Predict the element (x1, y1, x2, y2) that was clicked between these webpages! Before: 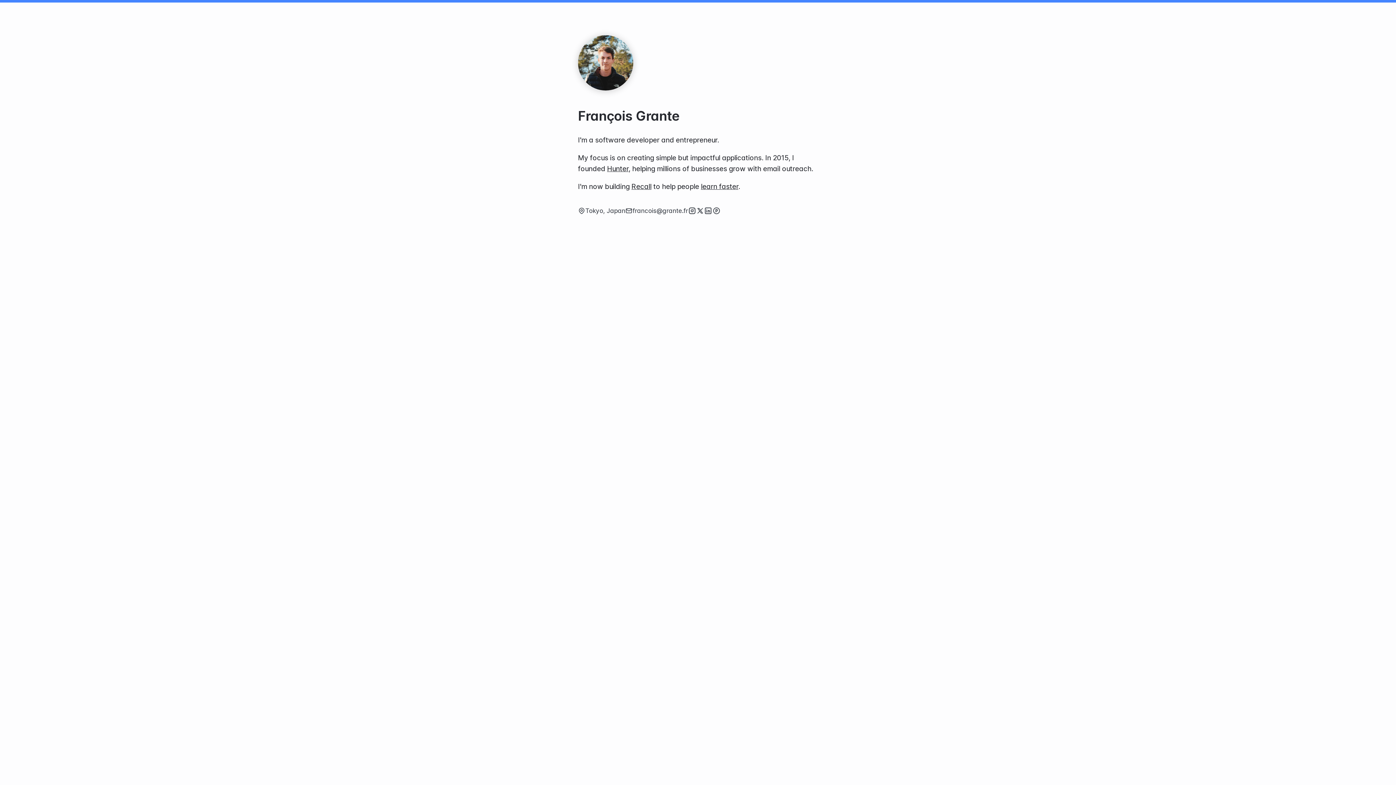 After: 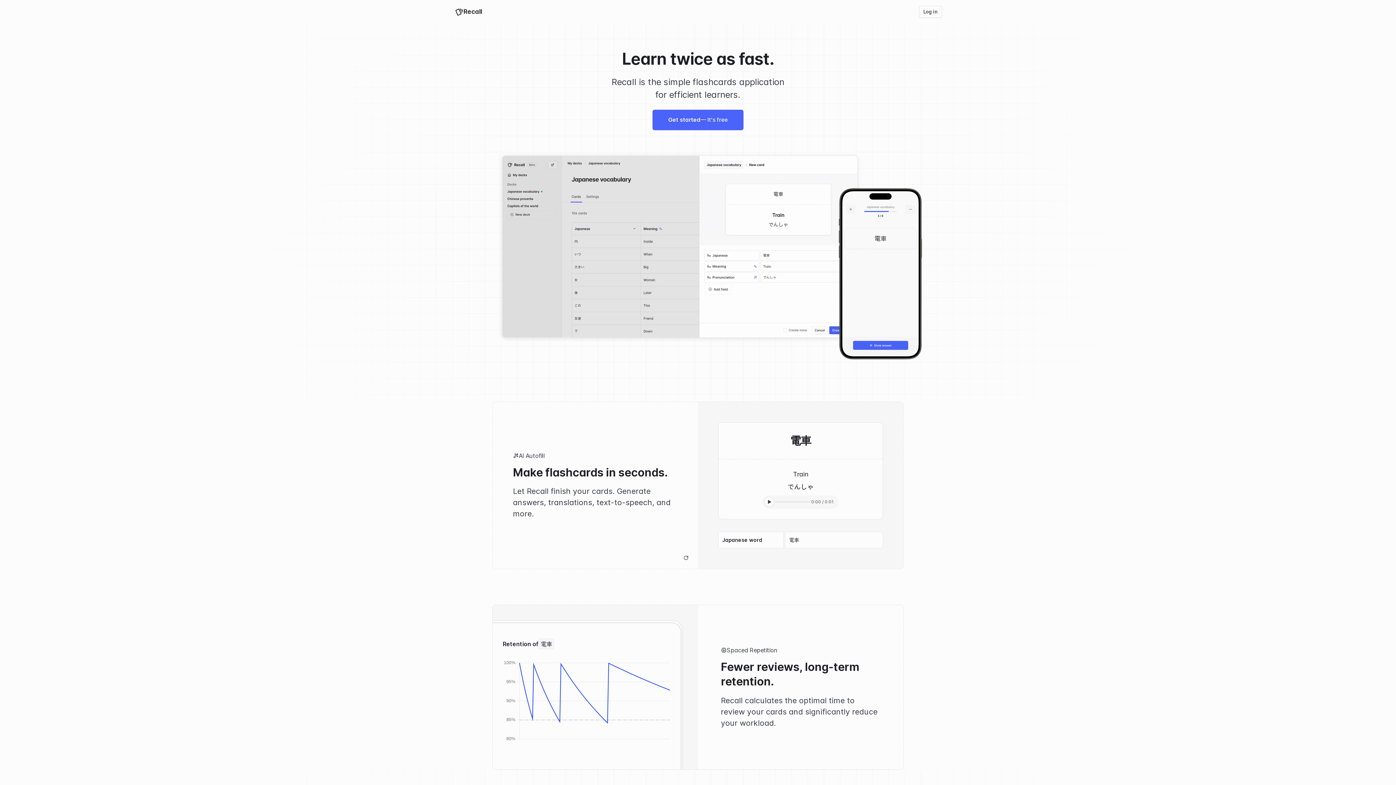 Action: bbox: (631, 182, 651, 190) label: Recall